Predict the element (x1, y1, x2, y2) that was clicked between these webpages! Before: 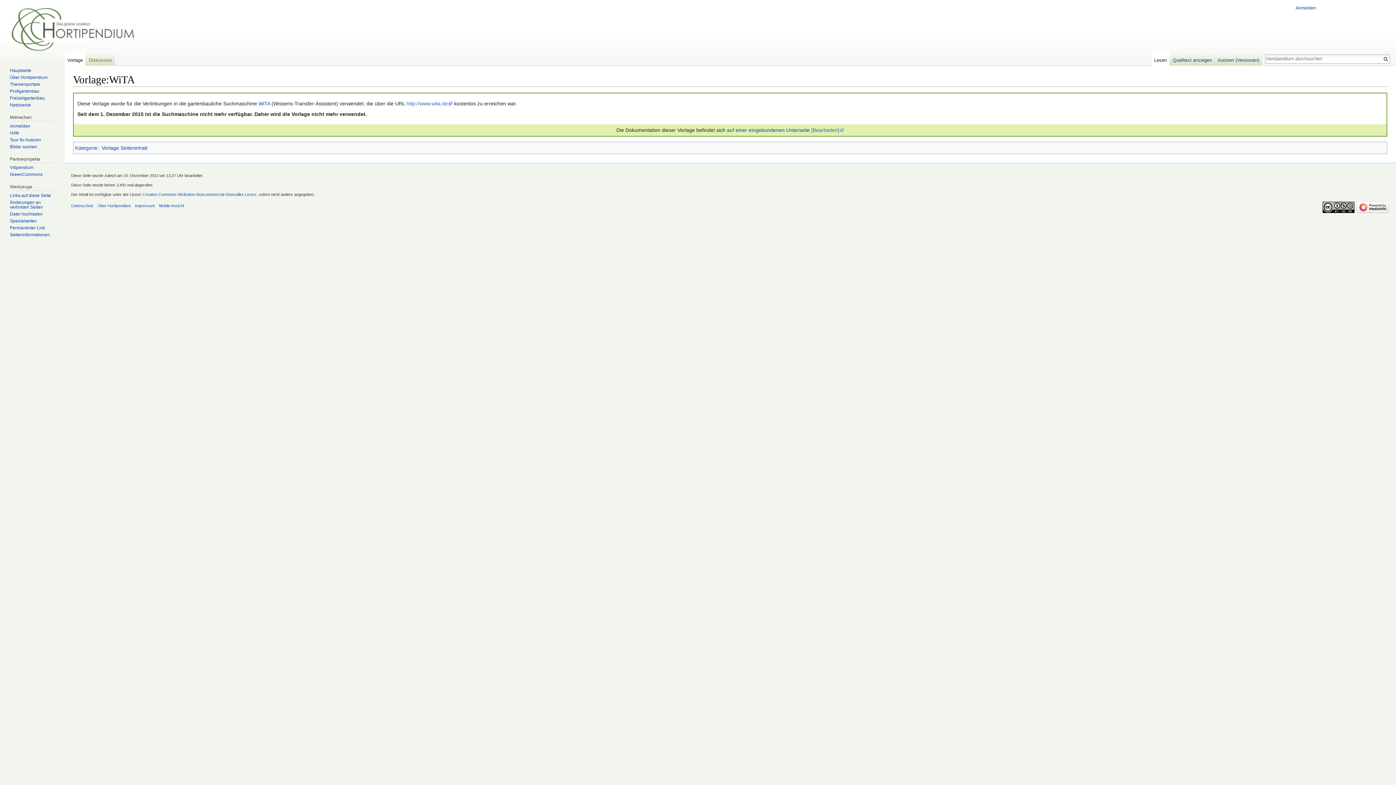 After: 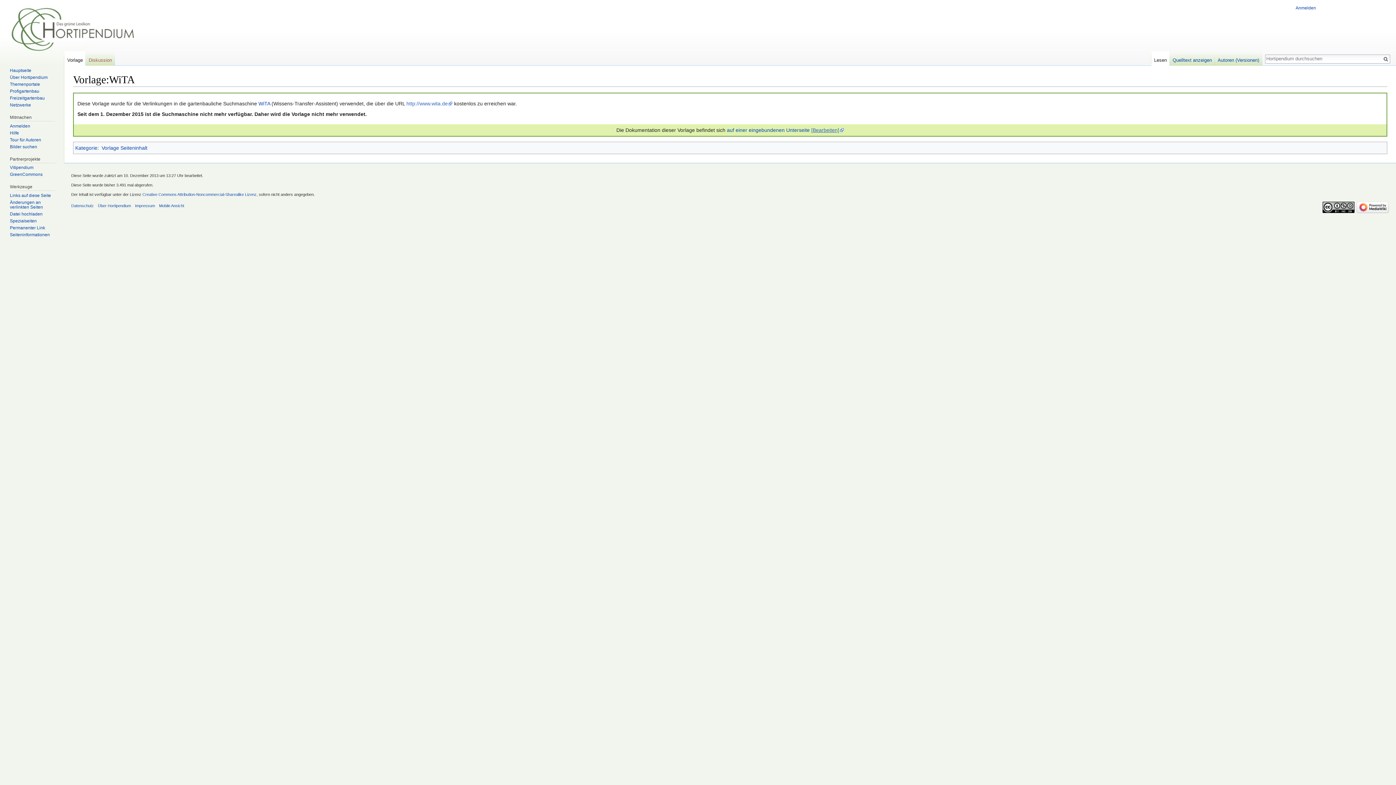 Action: bbox: (811, 127, 844, 133) label: [Bearbeiten]